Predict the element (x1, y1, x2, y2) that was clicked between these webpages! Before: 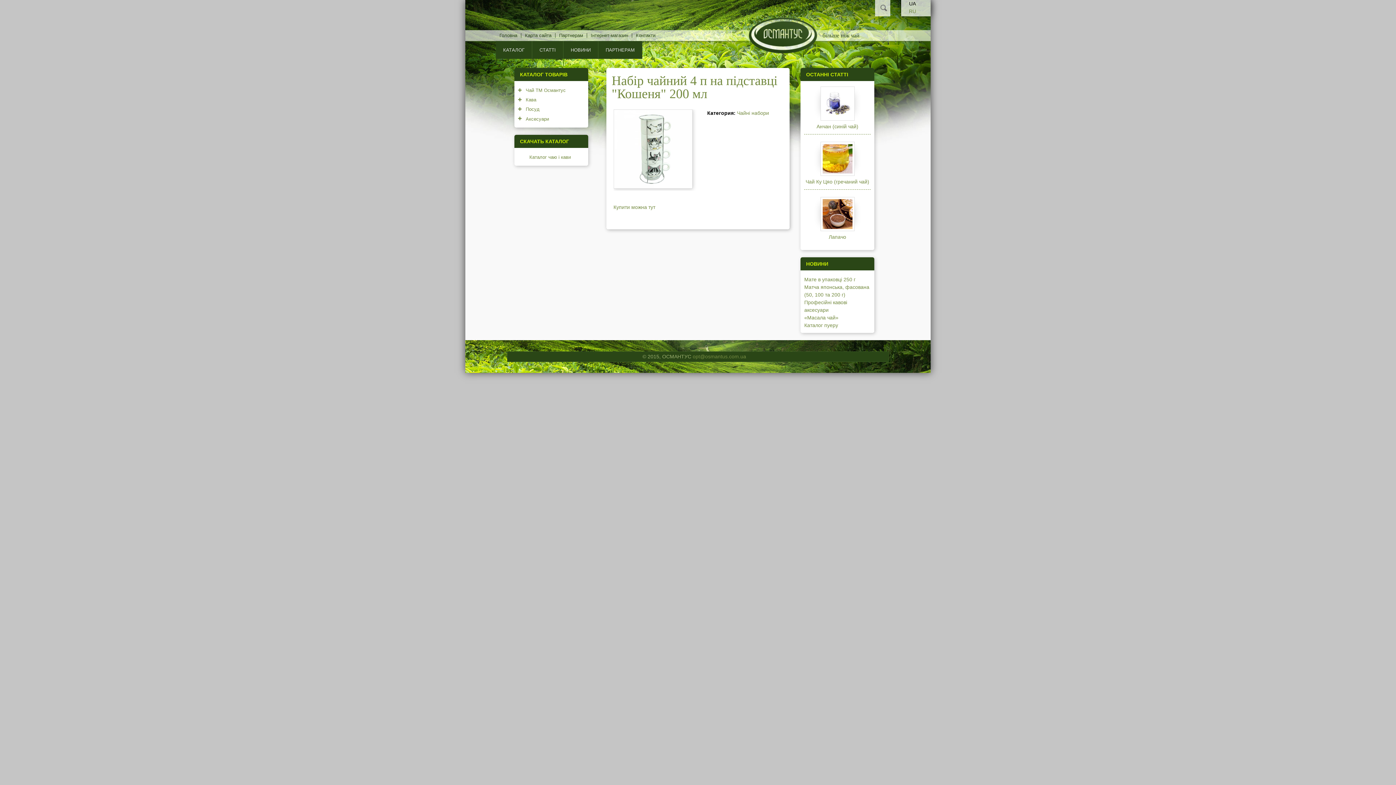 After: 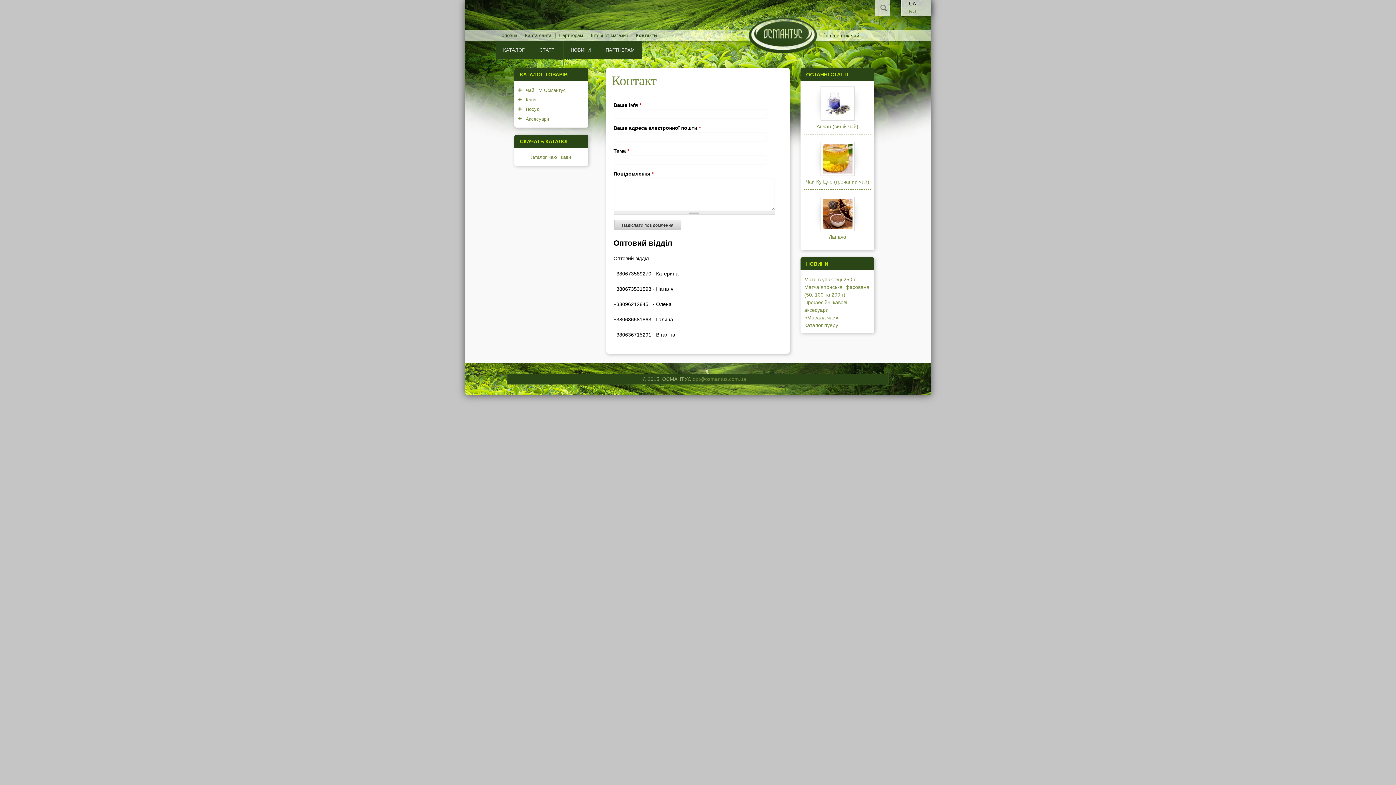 Action: label: Контакти bbox: (632, 33, 659, 37)